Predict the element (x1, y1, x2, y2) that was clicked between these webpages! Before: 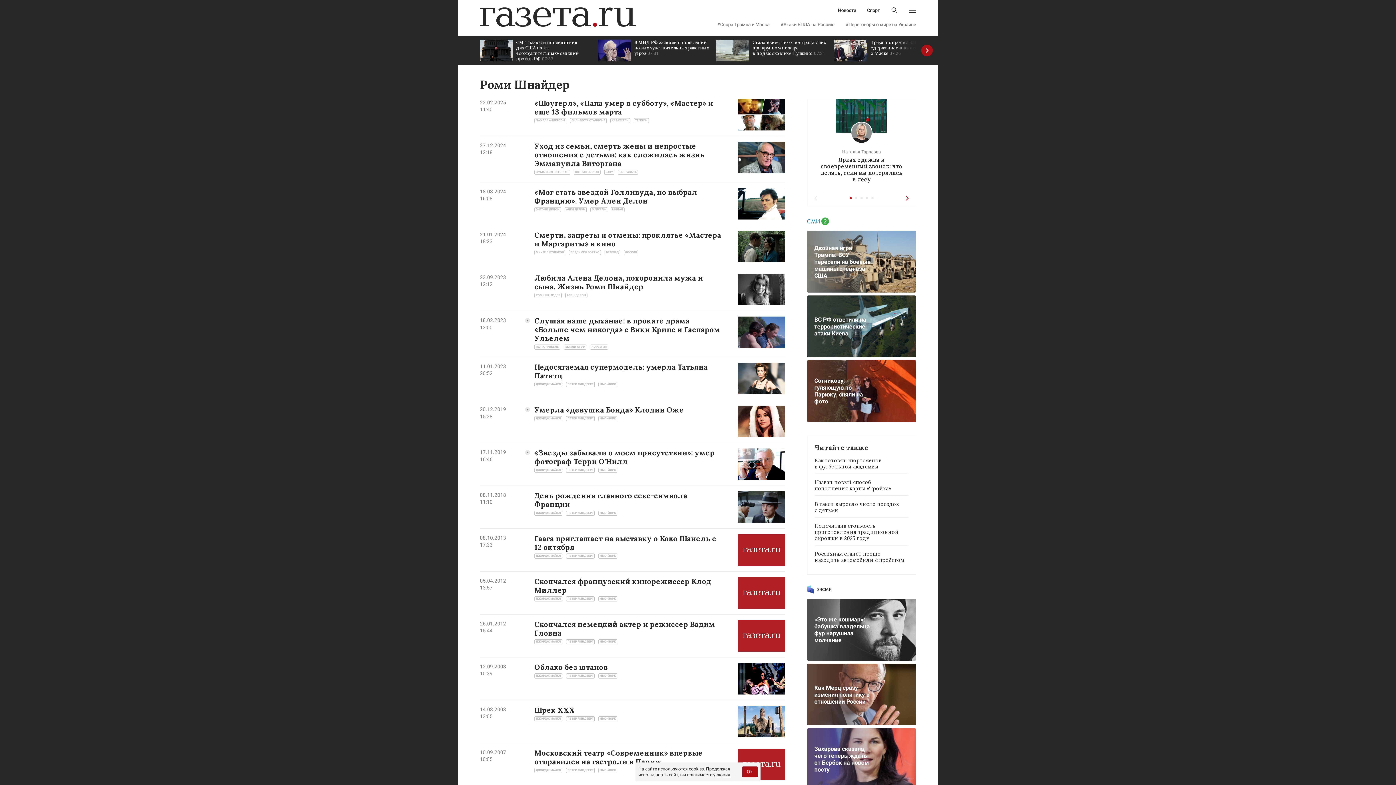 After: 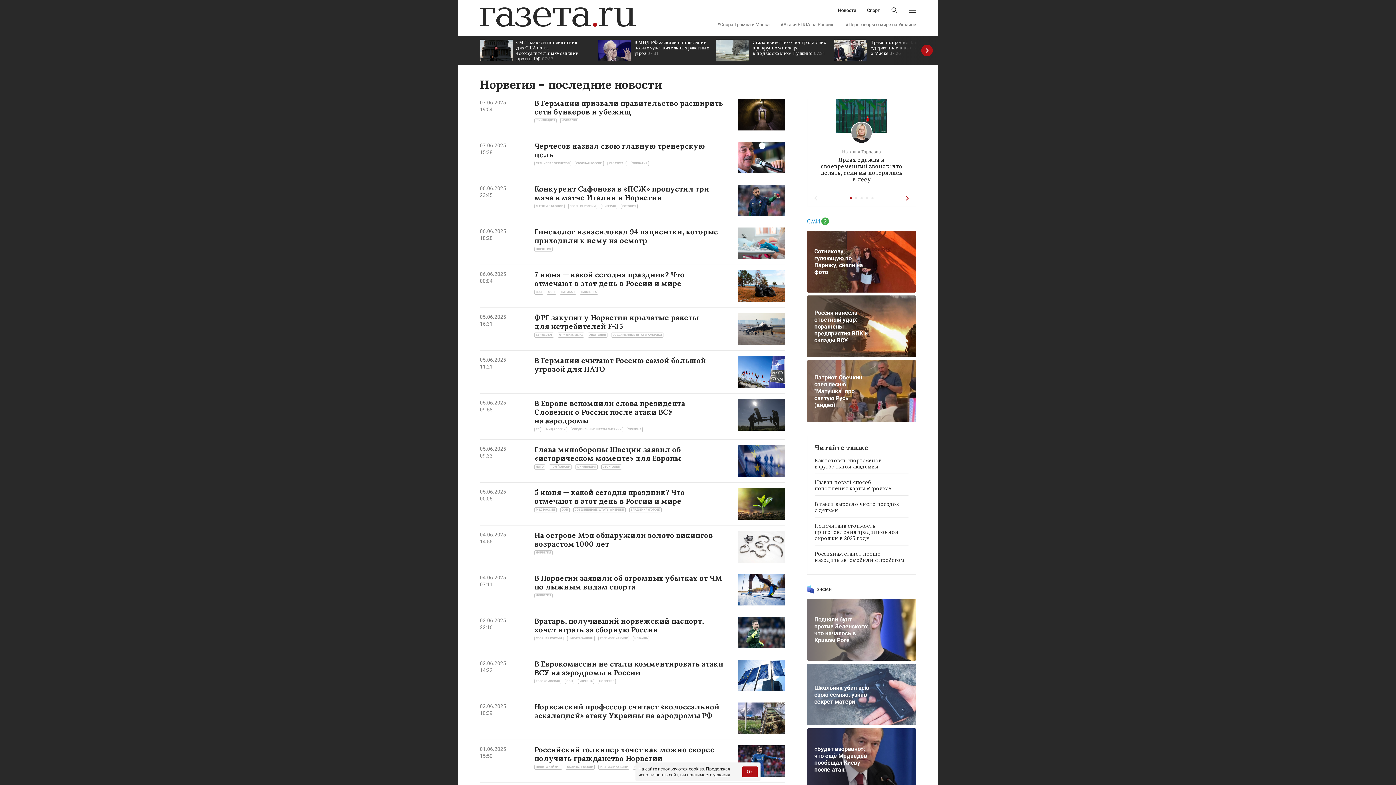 Action: label: НОРВЕГИЯ bbox: (590, 344, 608, 349)